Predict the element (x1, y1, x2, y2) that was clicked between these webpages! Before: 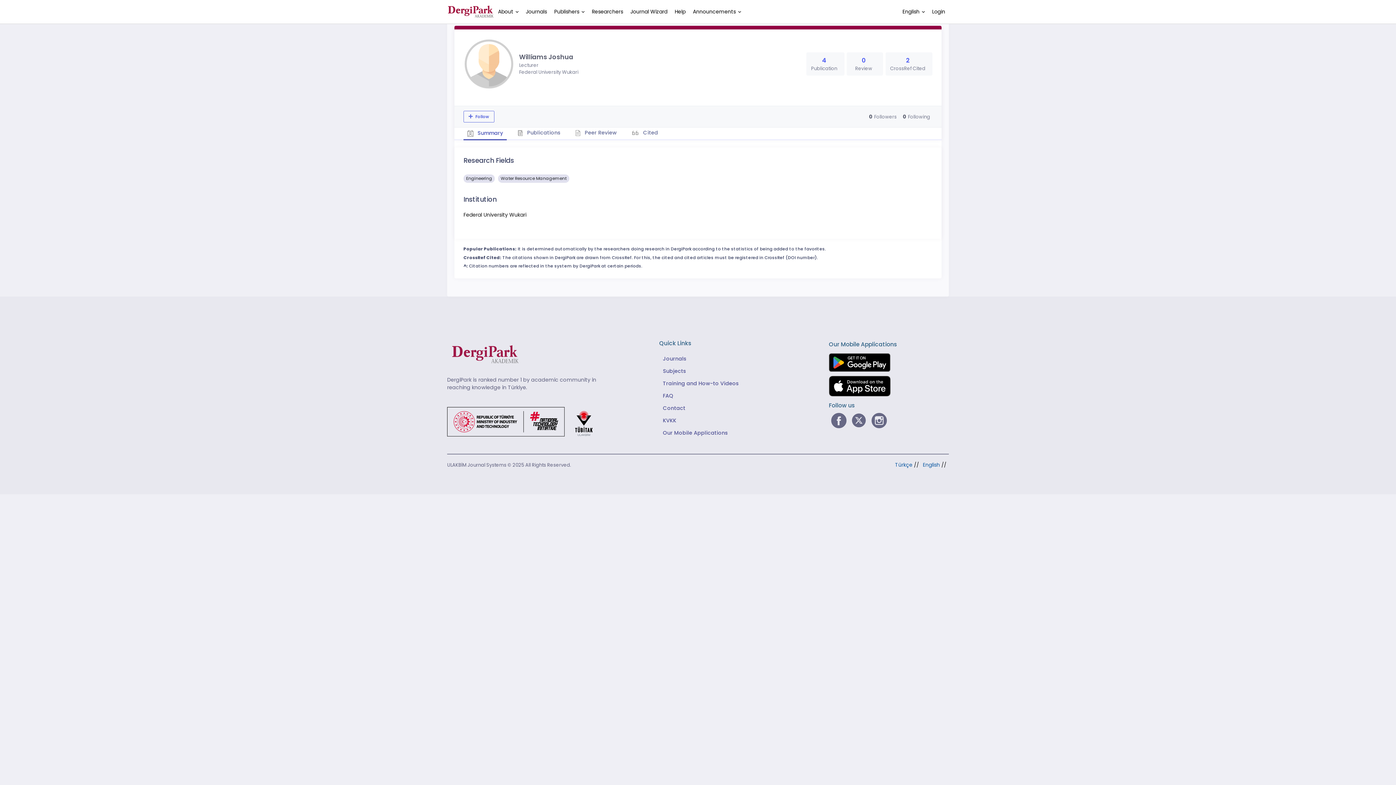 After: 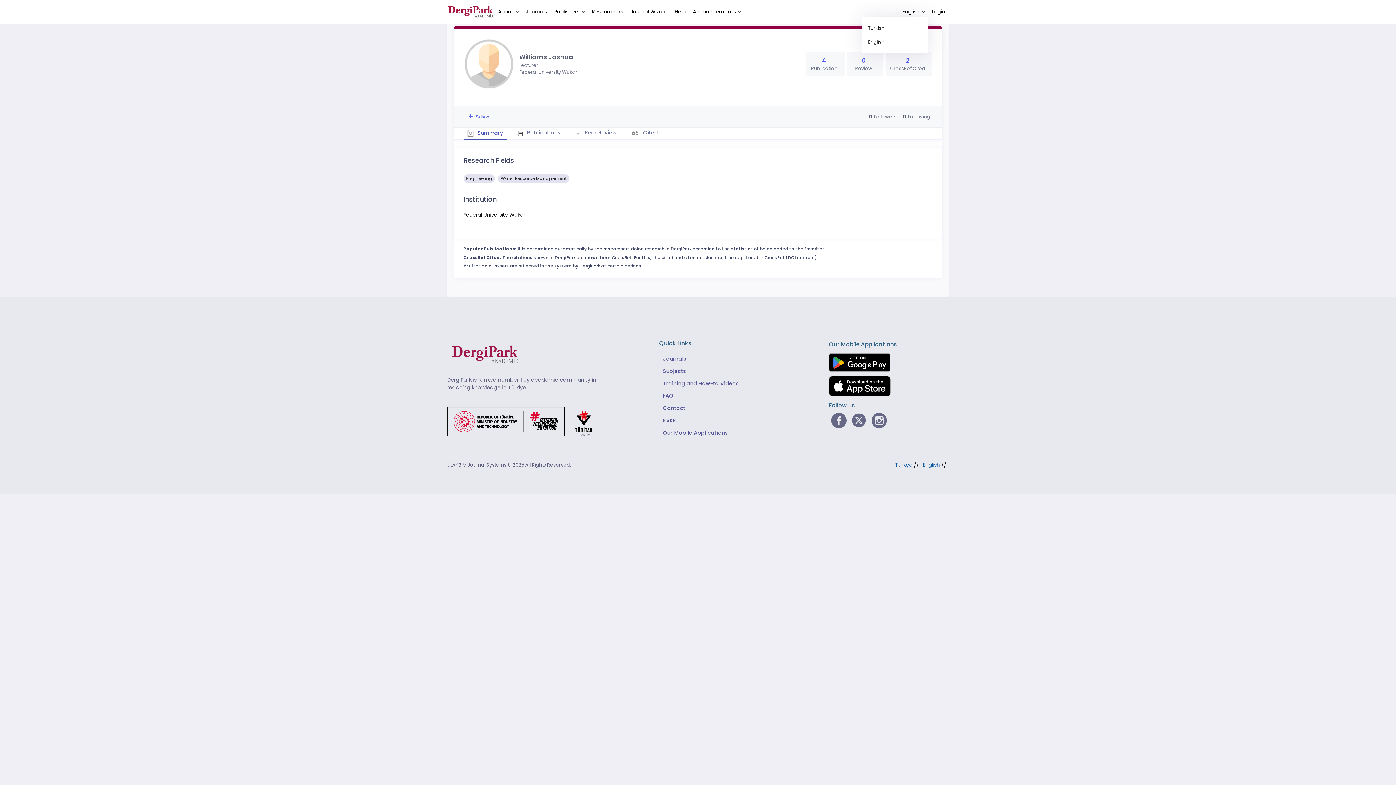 Action: bbox: (899, 6, 928, 16) label: English